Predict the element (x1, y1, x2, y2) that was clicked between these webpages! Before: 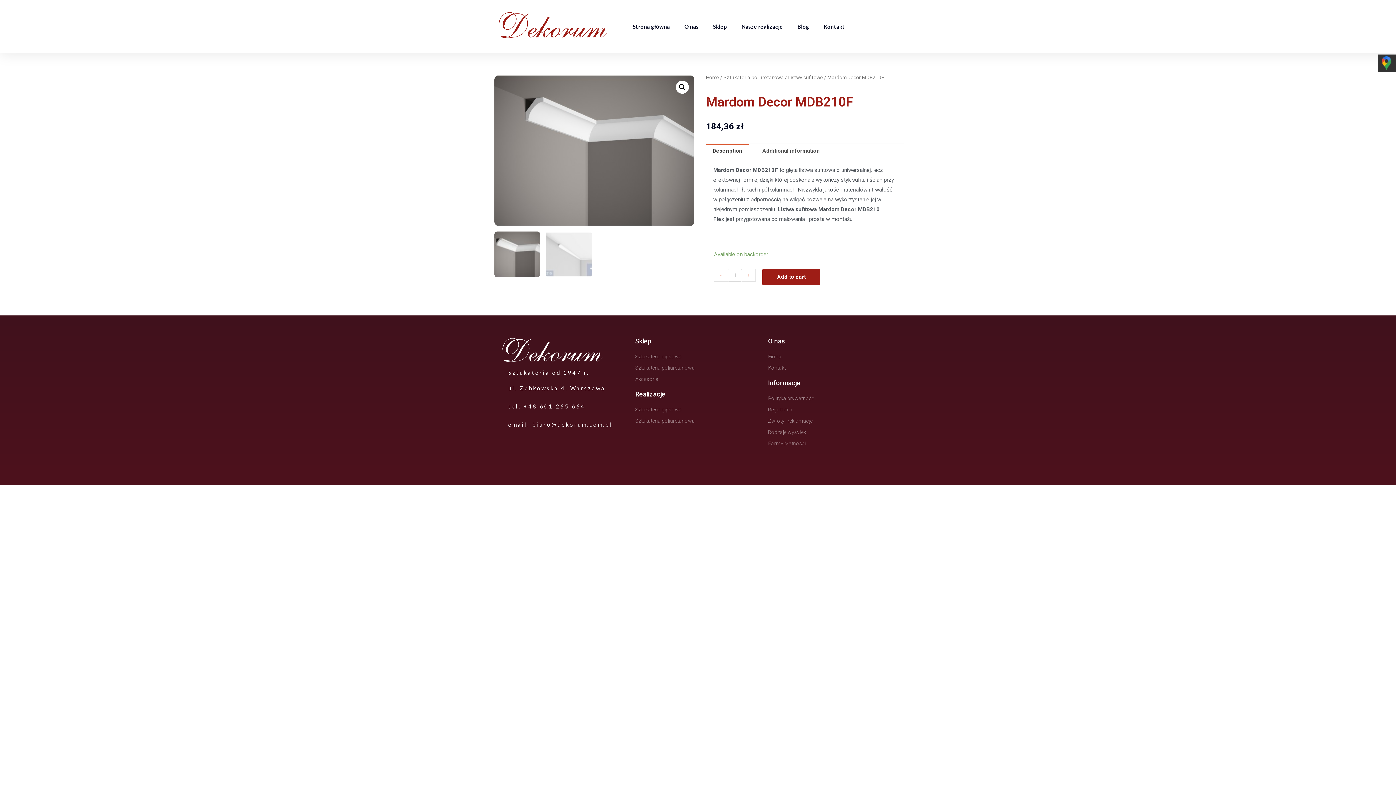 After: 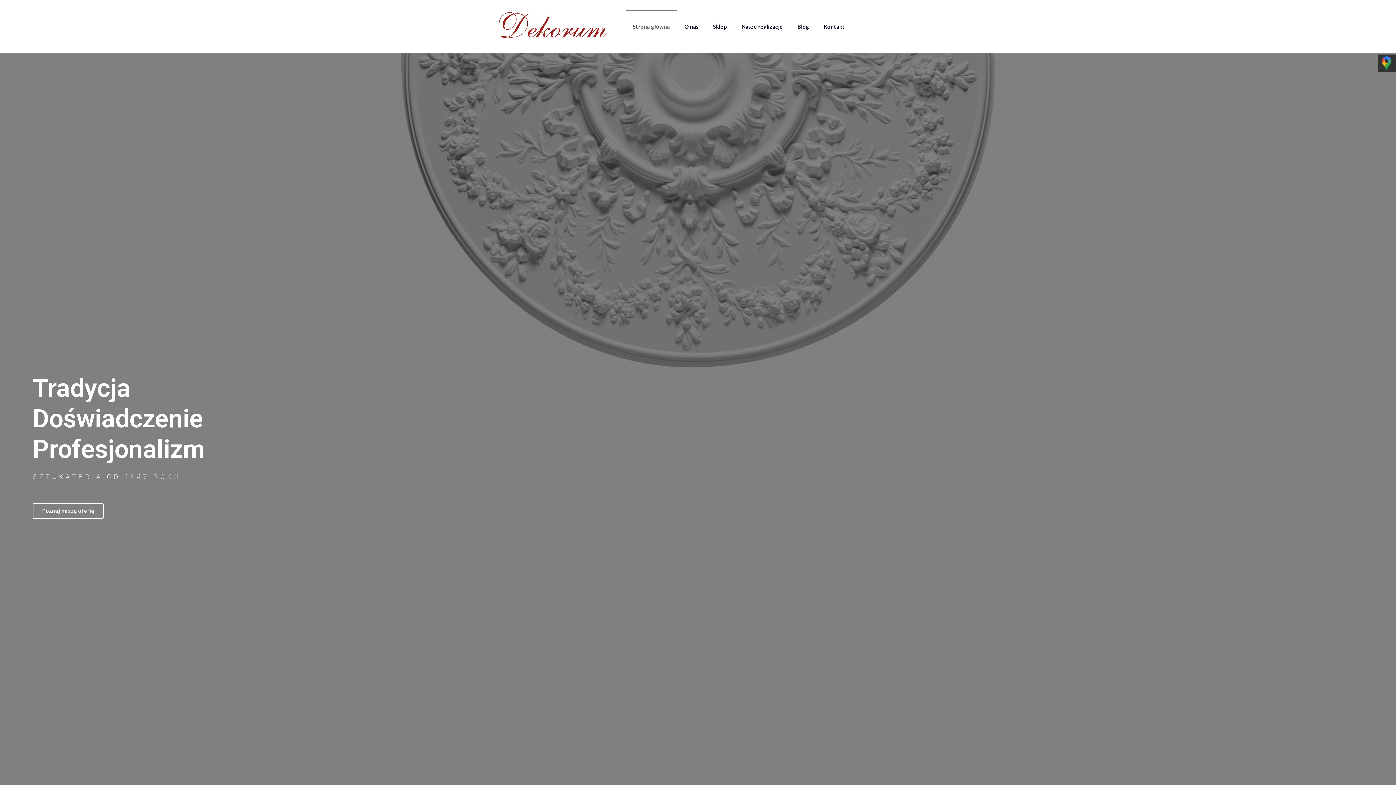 Action: bbox: (498, 12, 607, 37)